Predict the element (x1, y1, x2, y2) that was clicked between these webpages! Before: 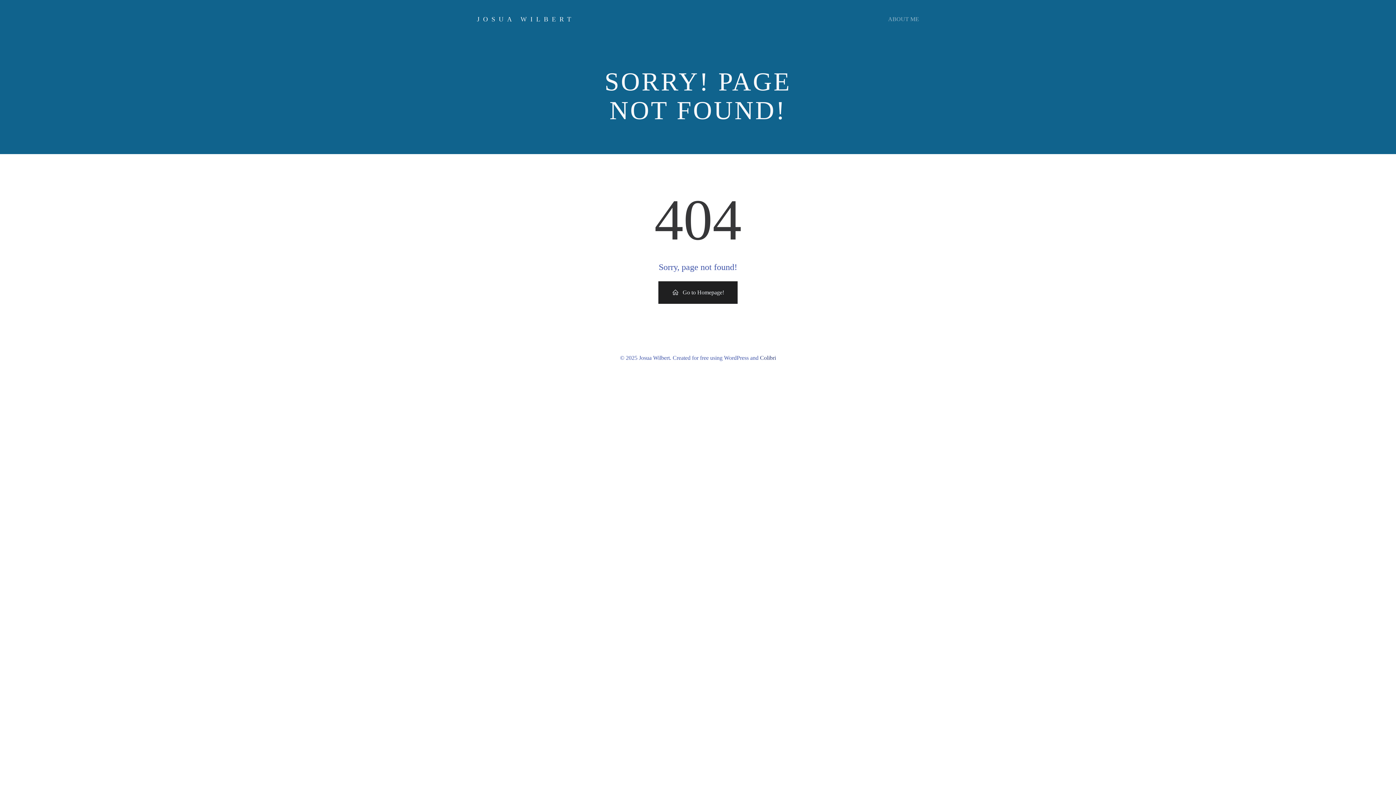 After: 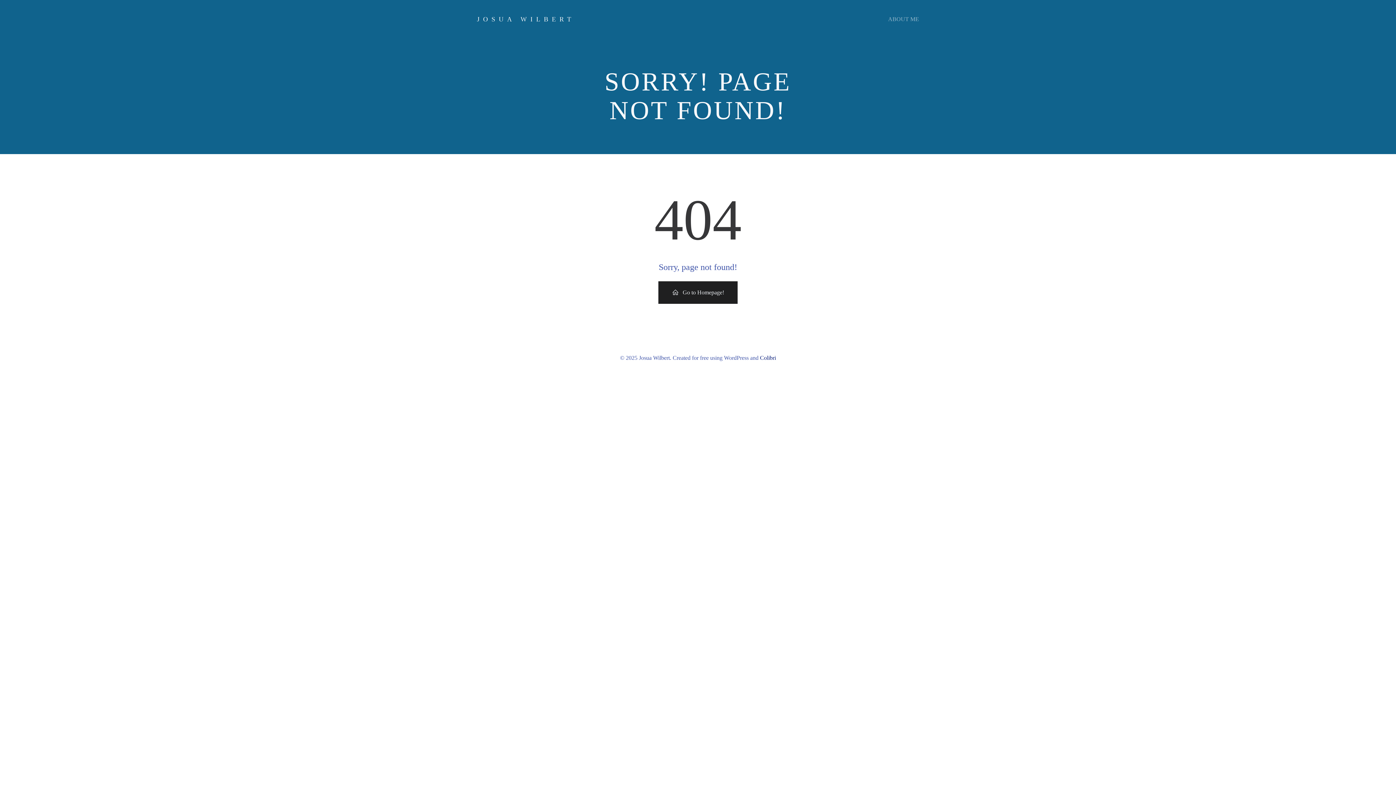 Action: label: Colibri bbox: (760, 354, 776, 361)